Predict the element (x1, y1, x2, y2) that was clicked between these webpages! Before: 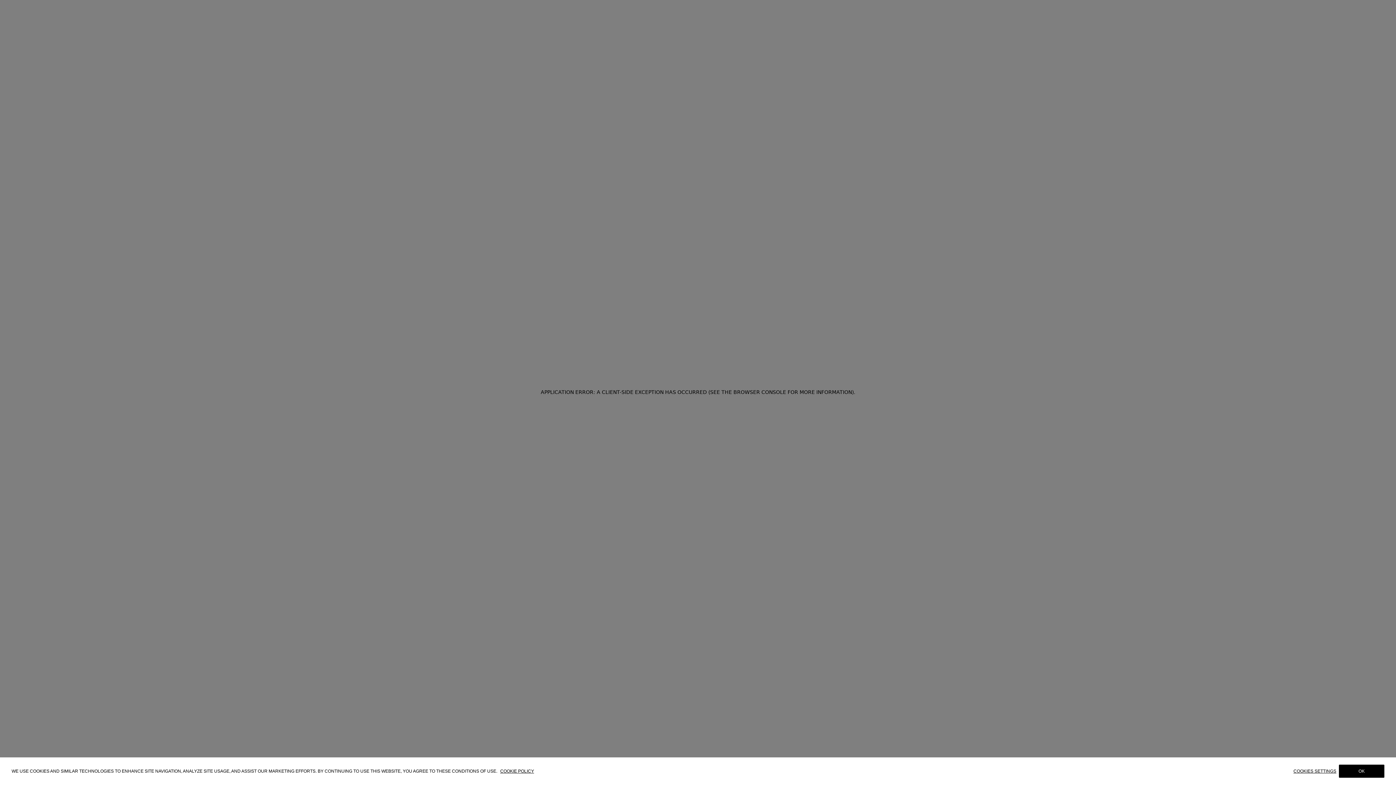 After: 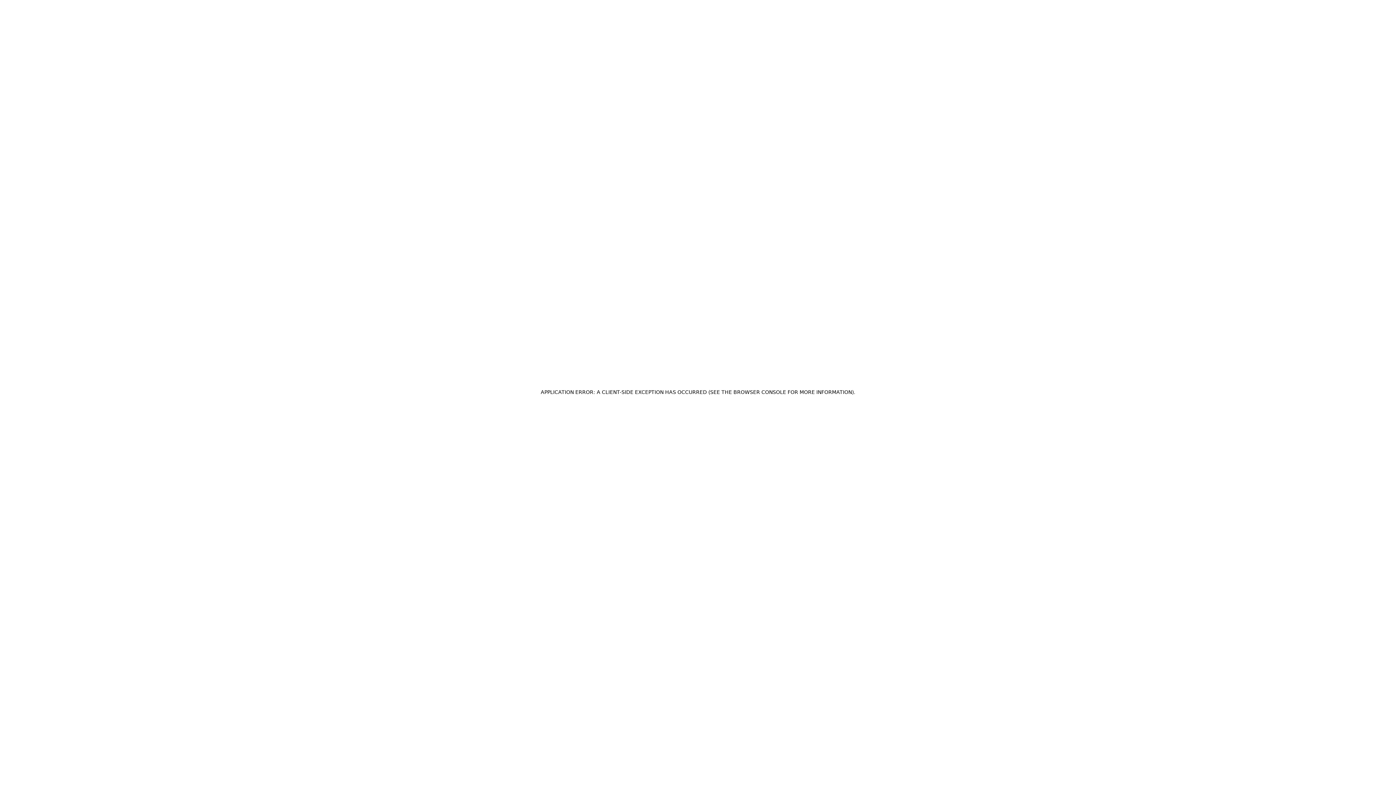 Action: bbox: (1339, 765, 1384, 778) label: OK